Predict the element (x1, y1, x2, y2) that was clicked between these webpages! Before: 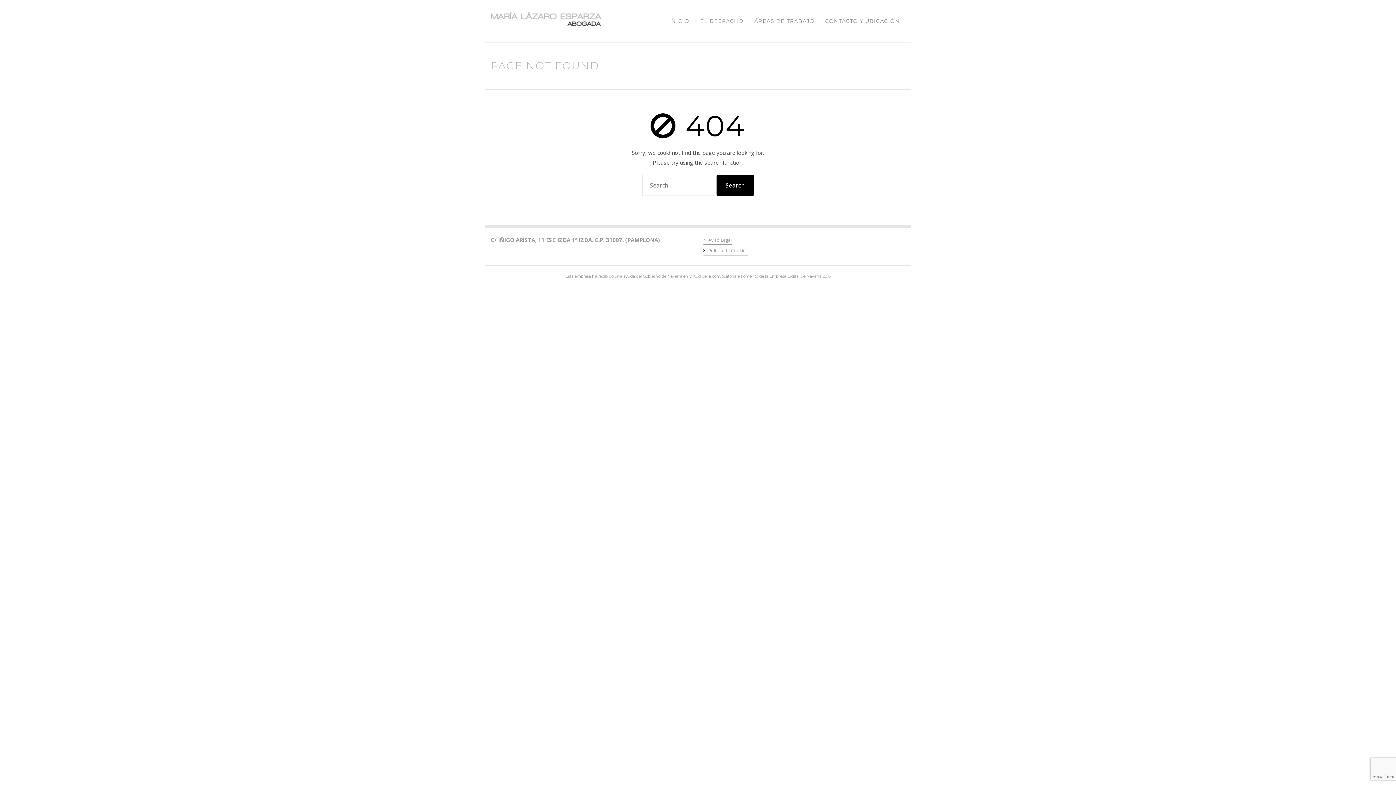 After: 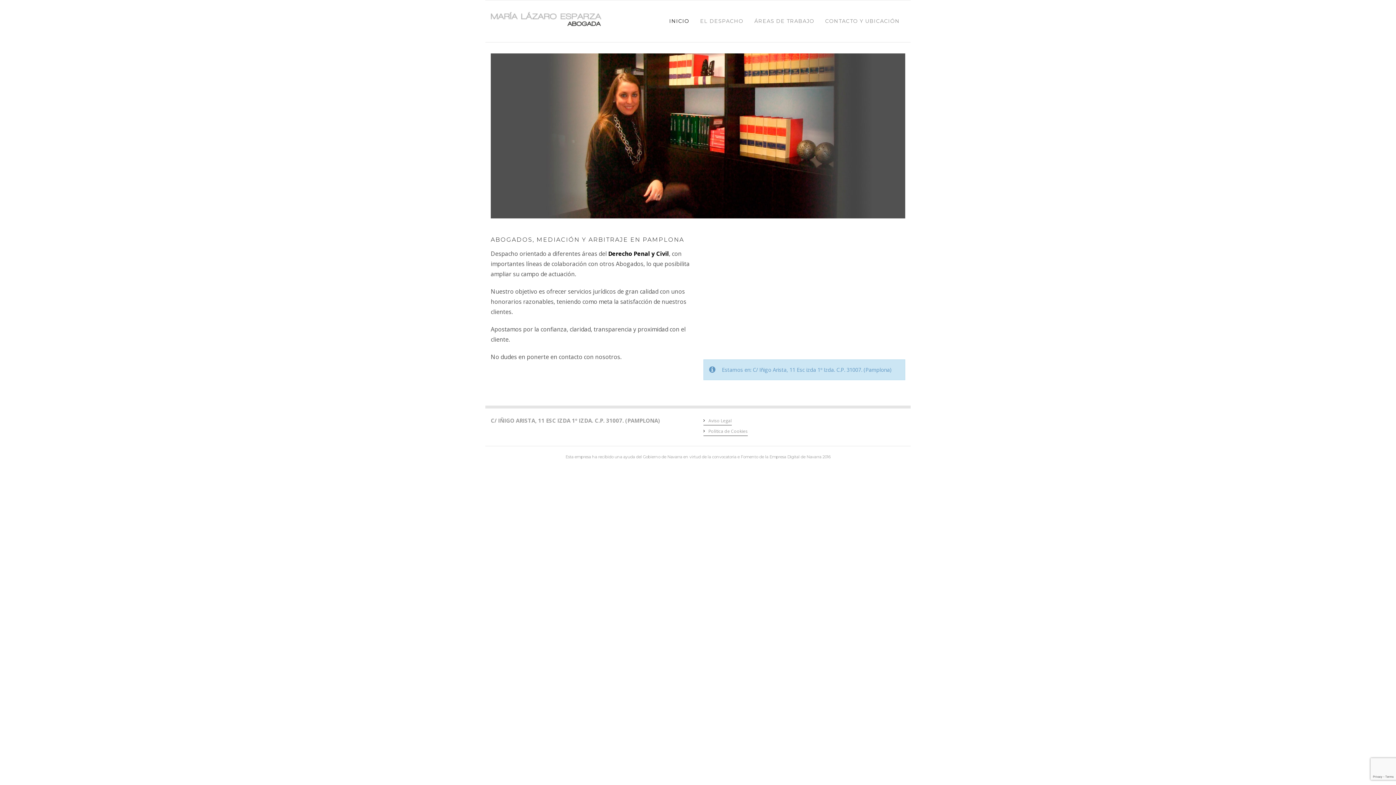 Action: bbox: (490, 22, 601, 28)